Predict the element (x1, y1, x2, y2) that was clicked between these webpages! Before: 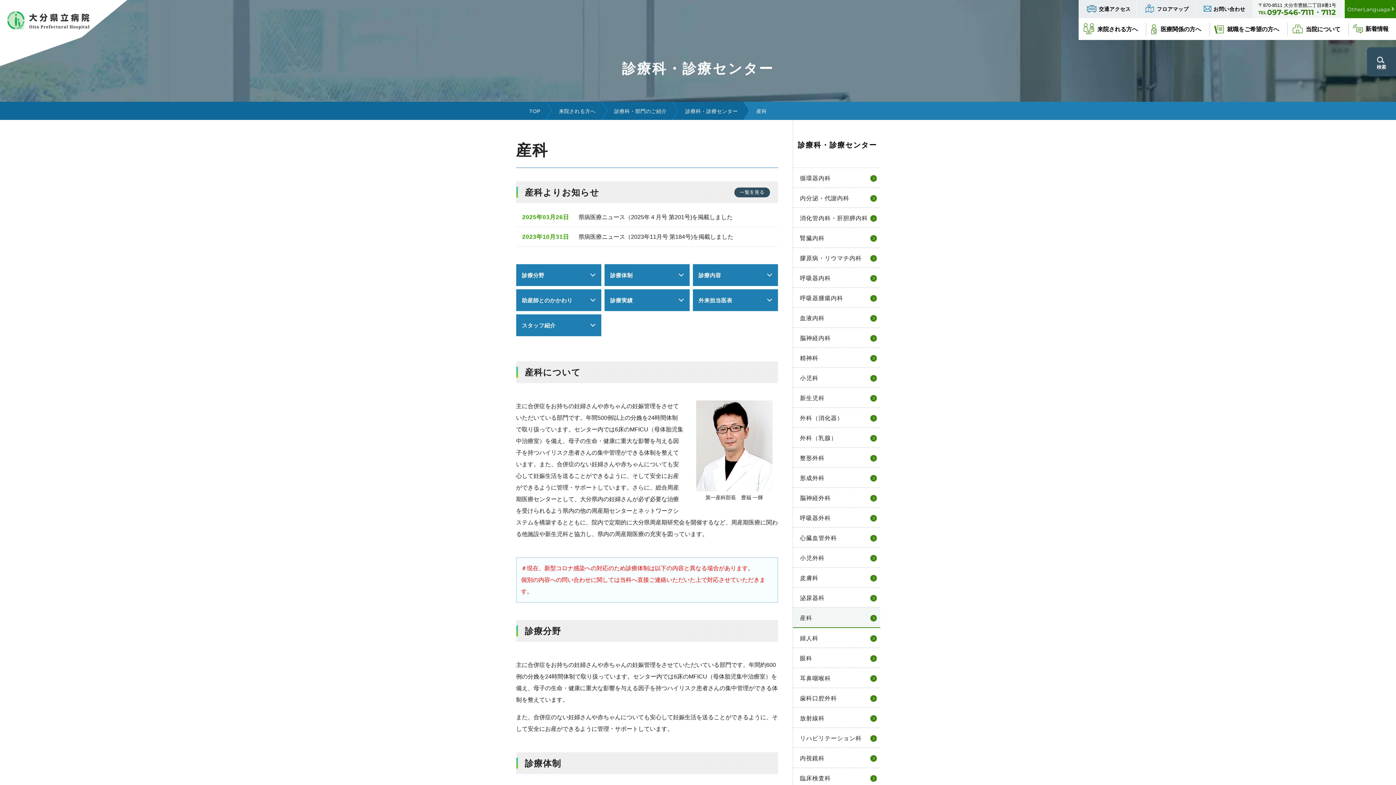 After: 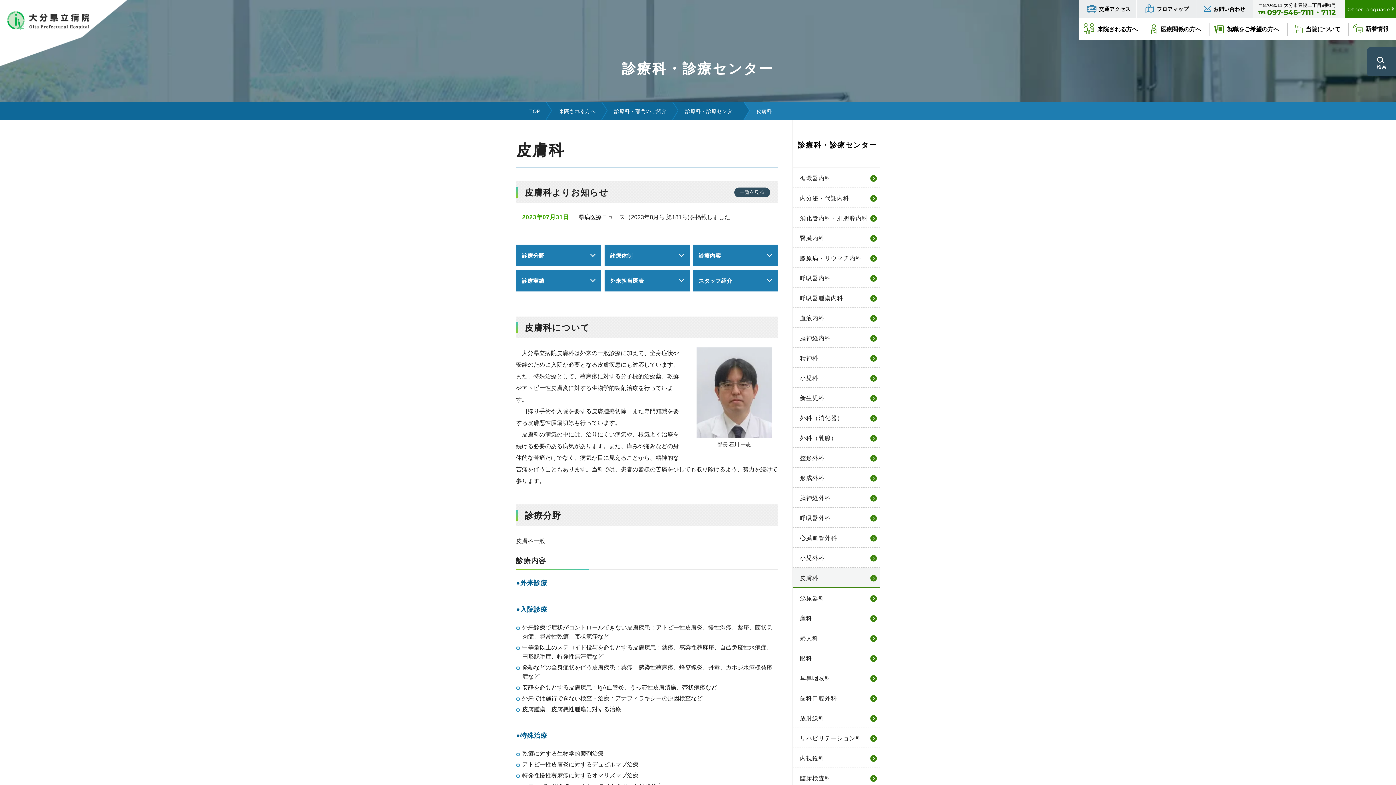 Action: label: 皮膚科 bbox: (792, 568, 880, 587)